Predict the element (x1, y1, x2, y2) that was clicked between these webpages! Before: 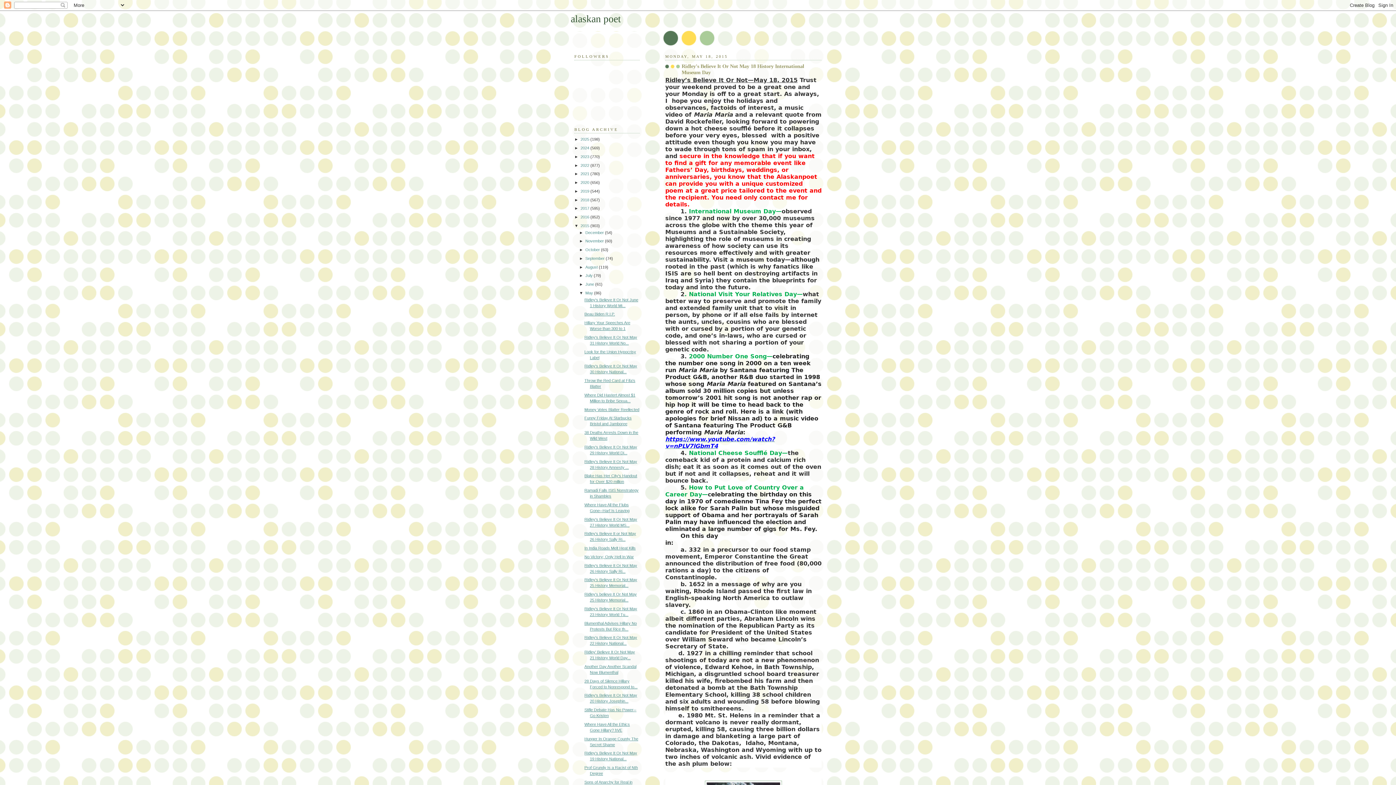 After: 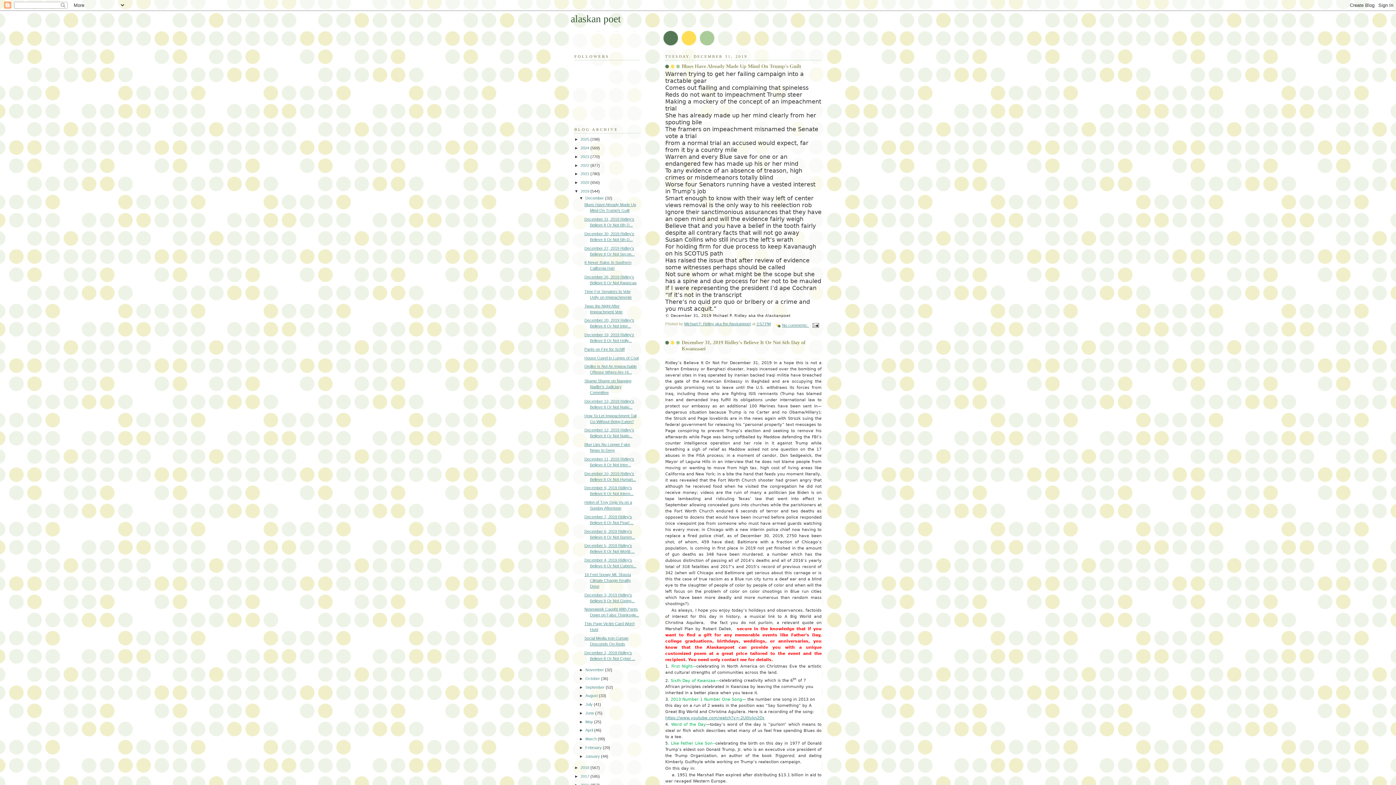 Action: bbox: (580, 189, 590, 193) label: 2019 